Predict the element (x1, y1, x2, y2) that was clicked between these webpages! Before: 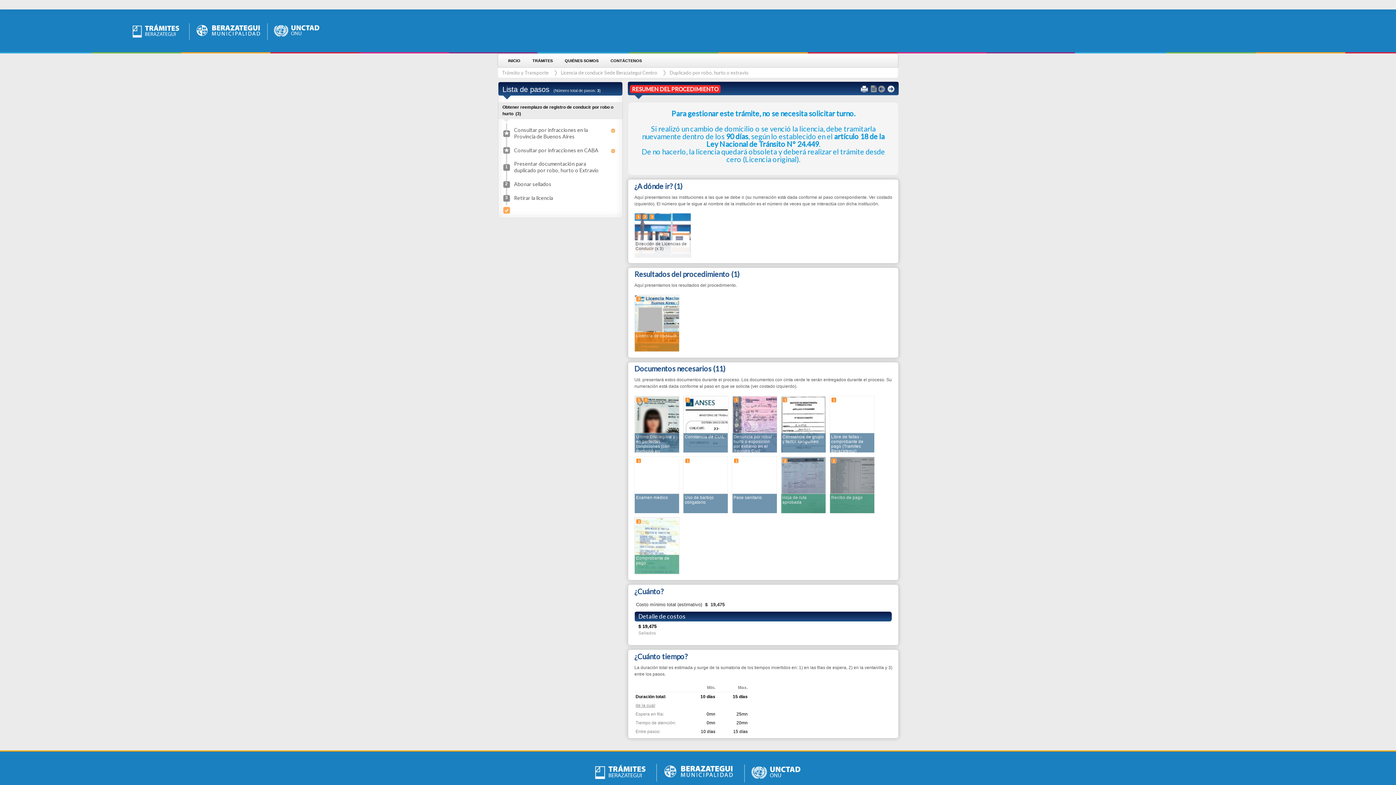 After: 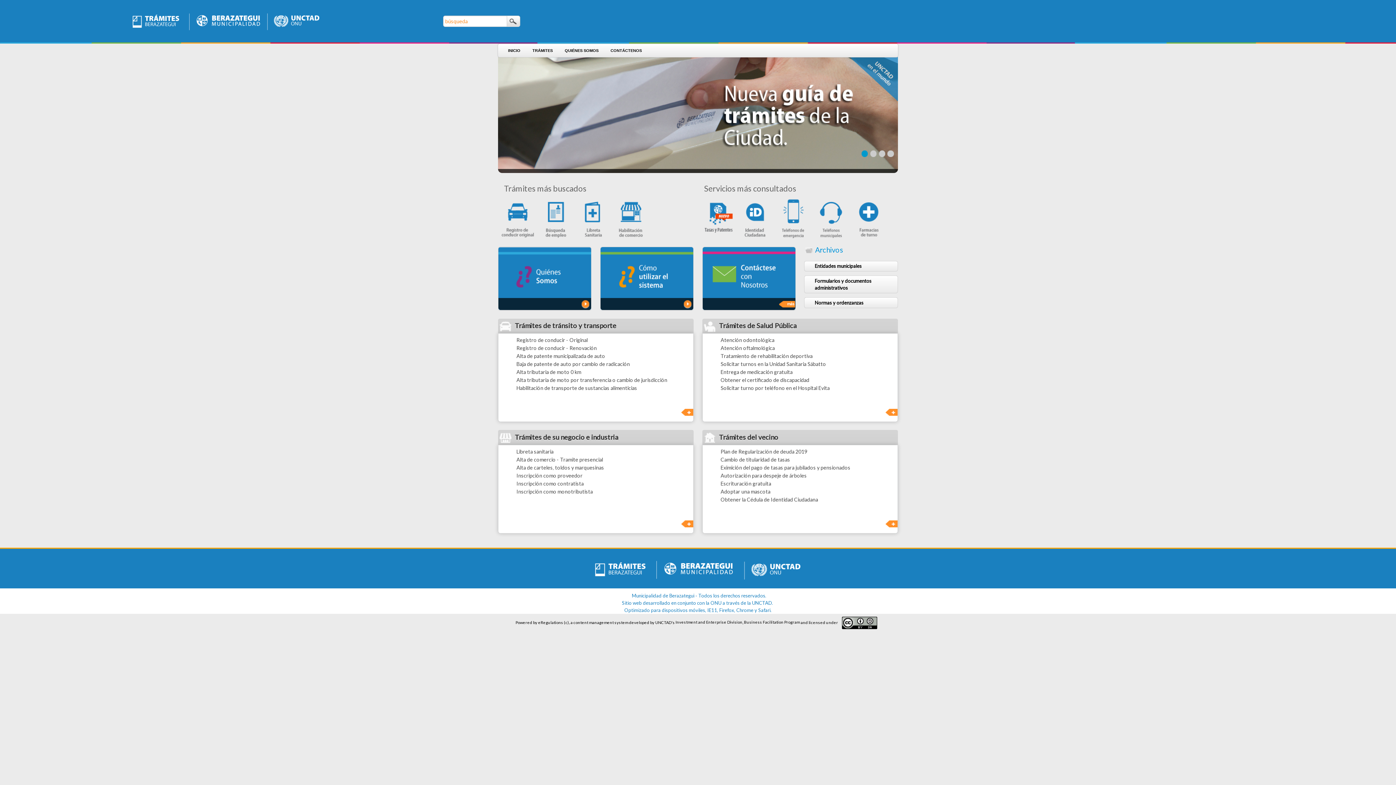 Action: bbox: (114, 15, 171, 22)